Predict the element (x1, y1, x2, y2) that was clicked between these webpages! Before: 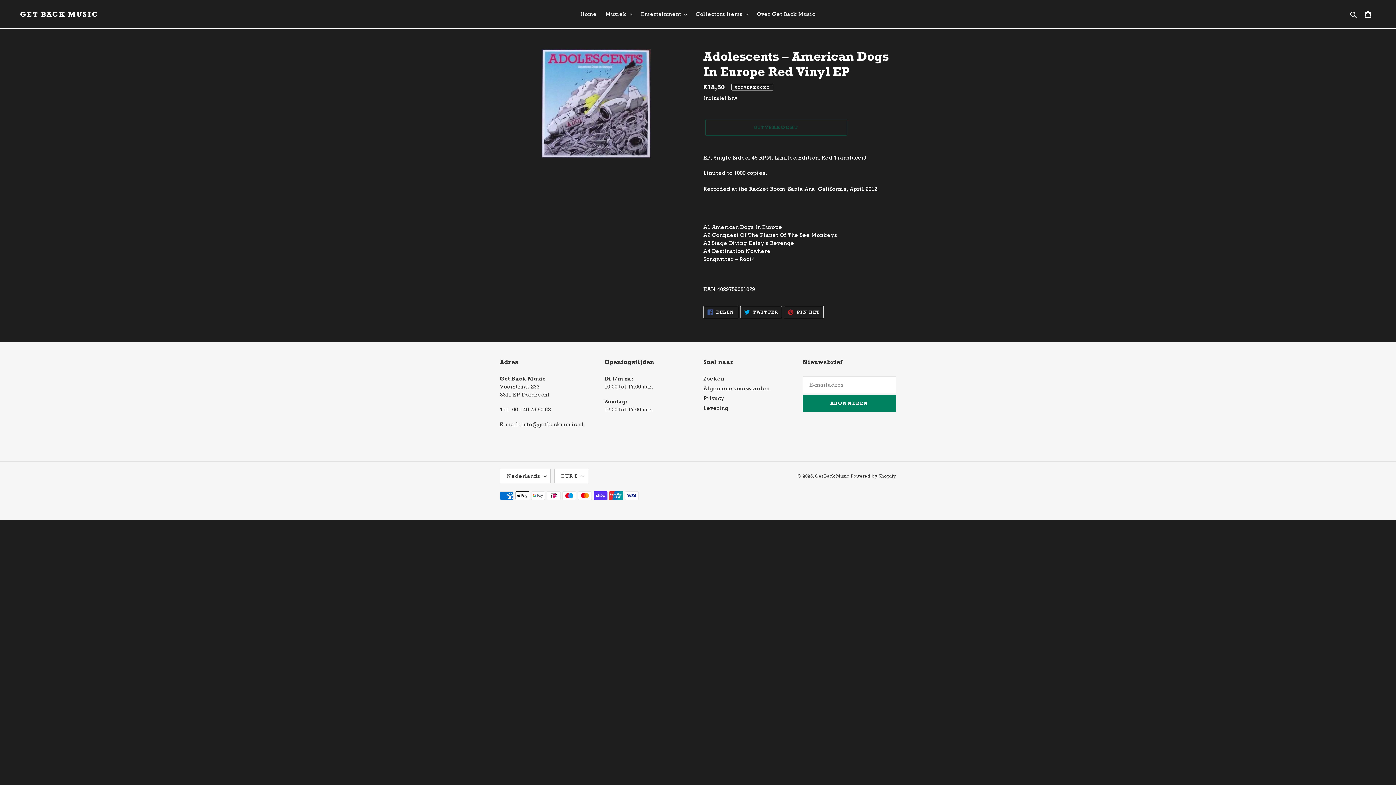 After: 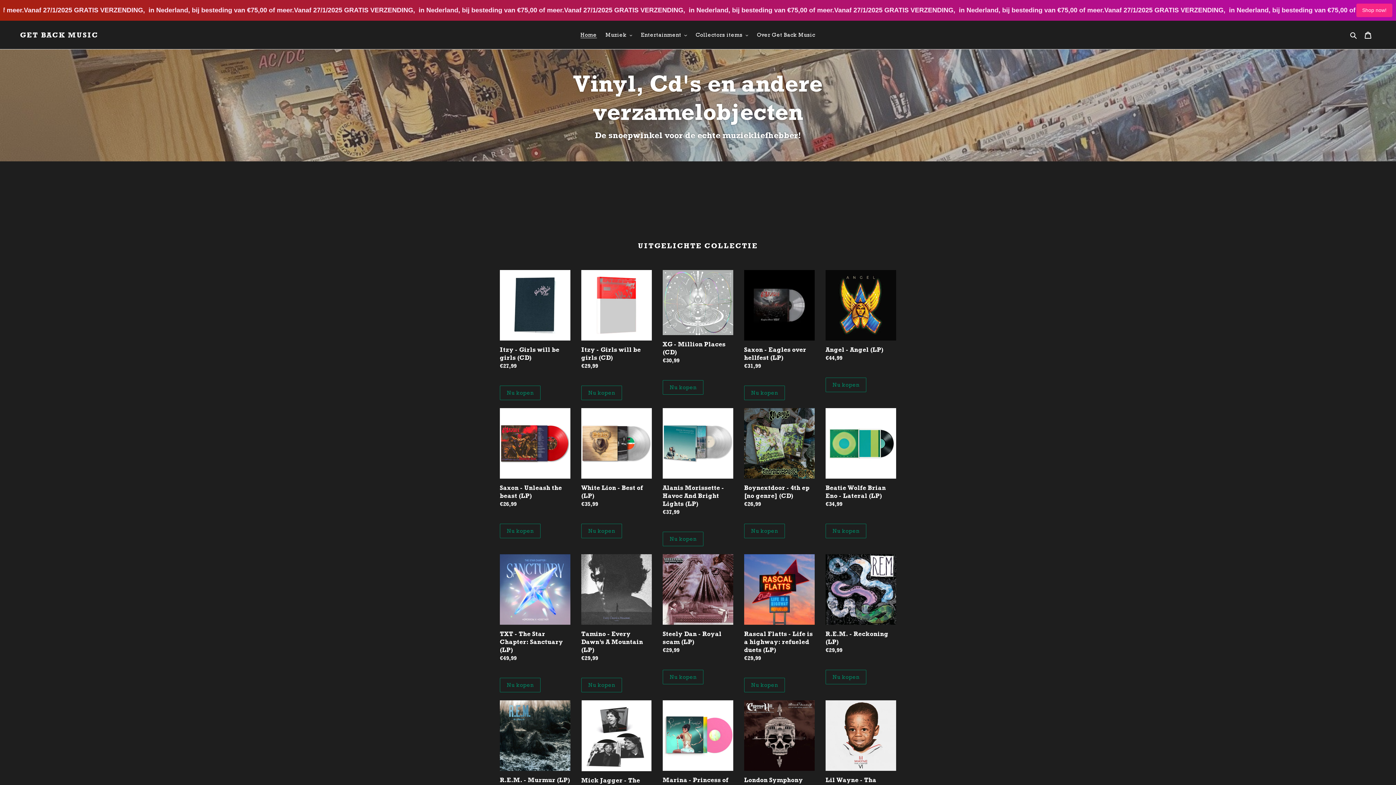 Action: bbox: (815, 473, 849, 478) label: Get Back Music